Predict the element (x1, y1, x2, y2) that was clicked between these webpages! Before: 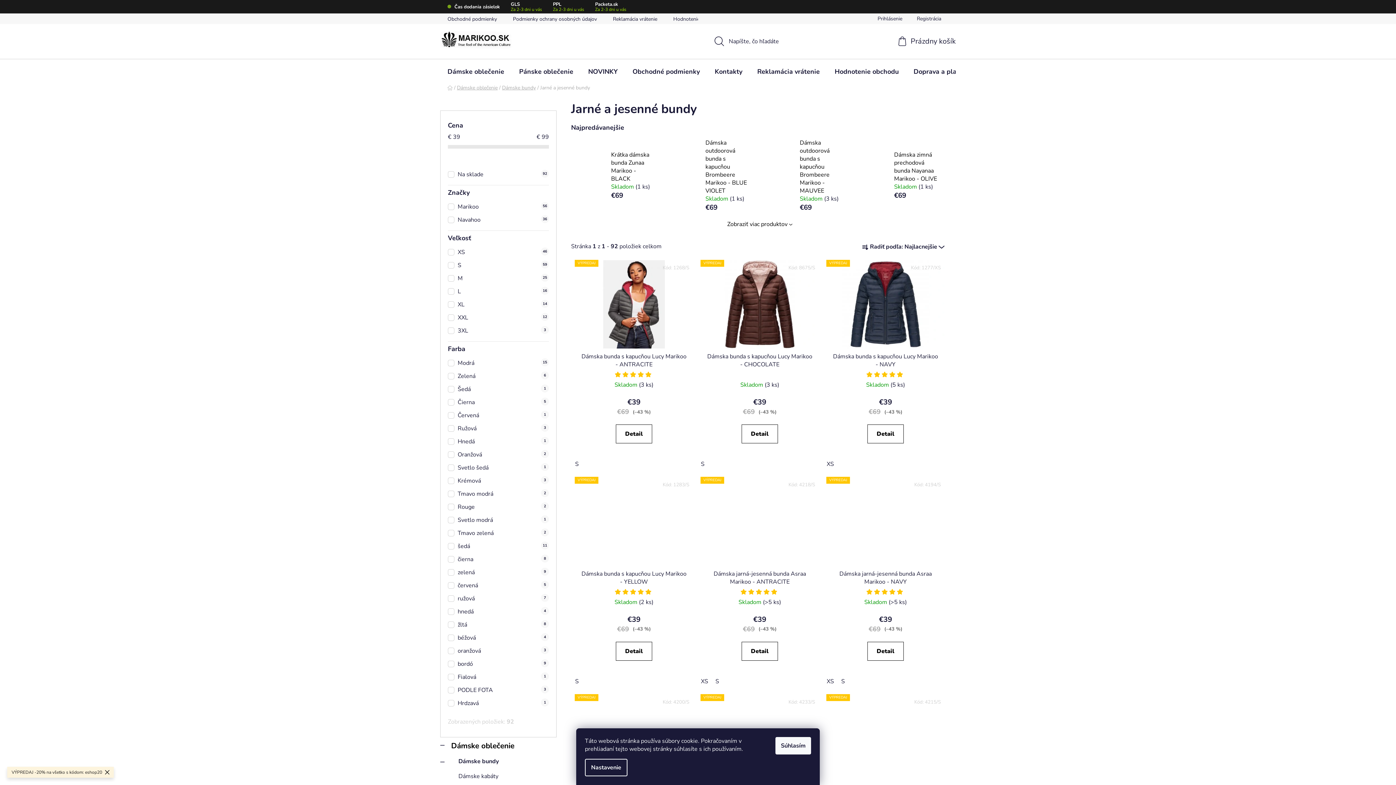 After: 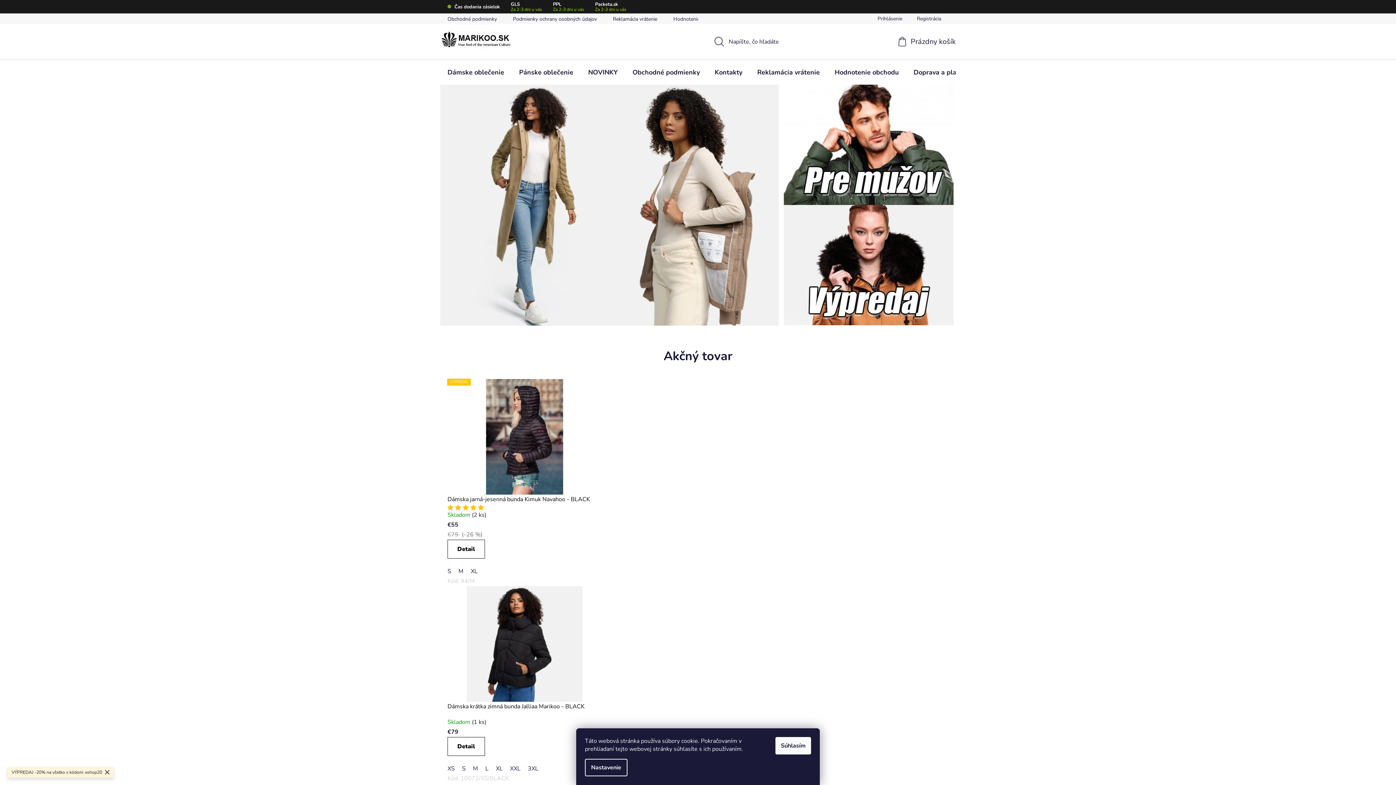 Action: bbox: (440, 29, 513, 51)